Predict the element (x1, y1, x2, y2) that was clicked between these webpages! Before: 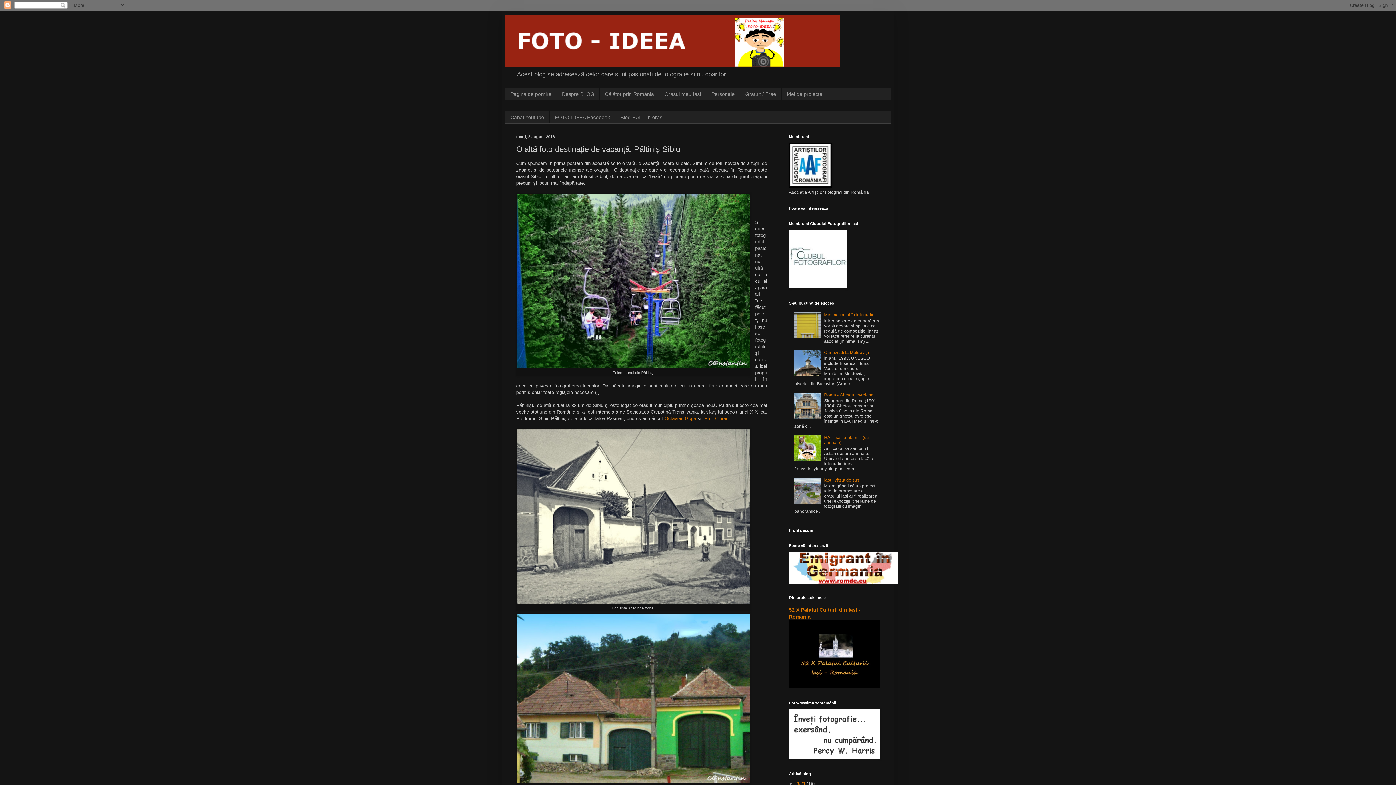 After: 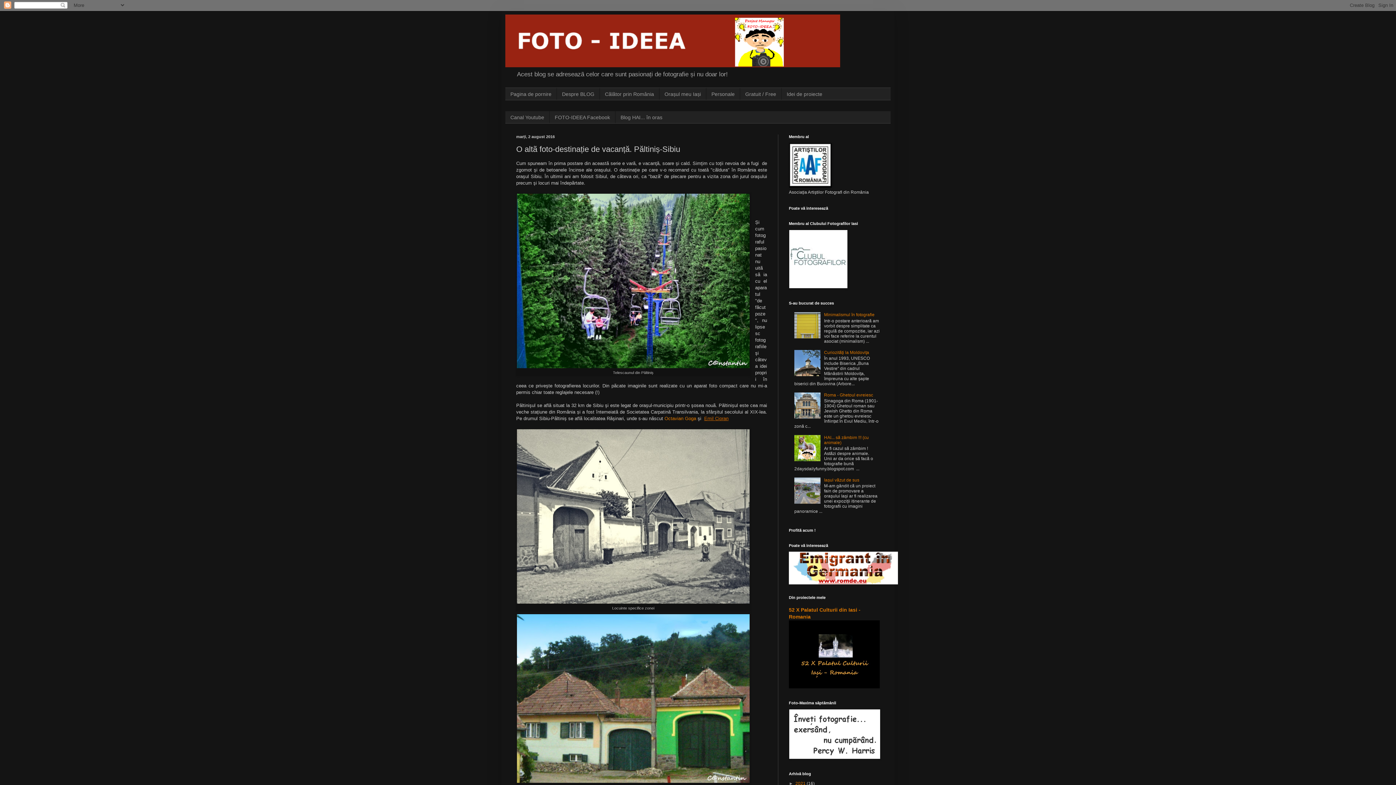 Action: label: Emil Cioran bbox: (704, 415, 728, 421)